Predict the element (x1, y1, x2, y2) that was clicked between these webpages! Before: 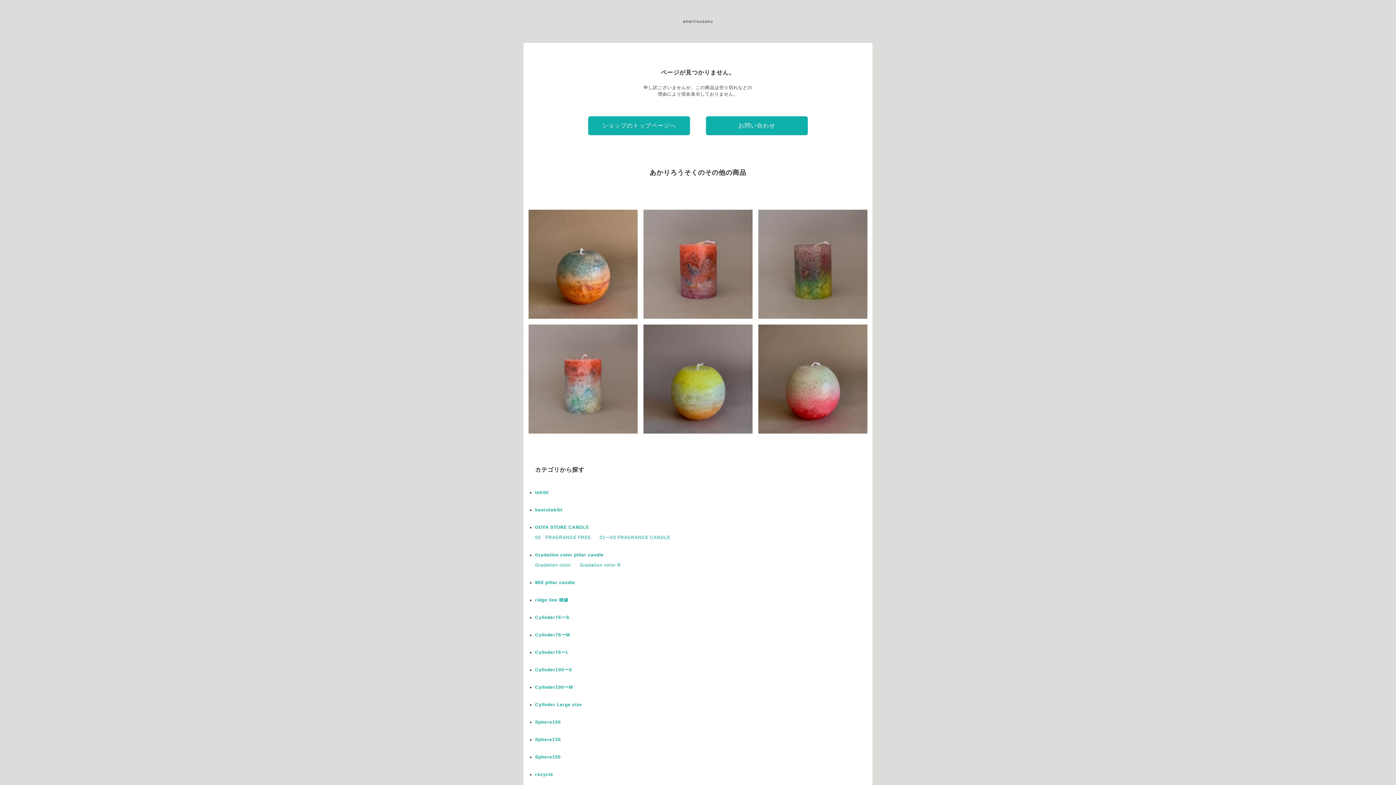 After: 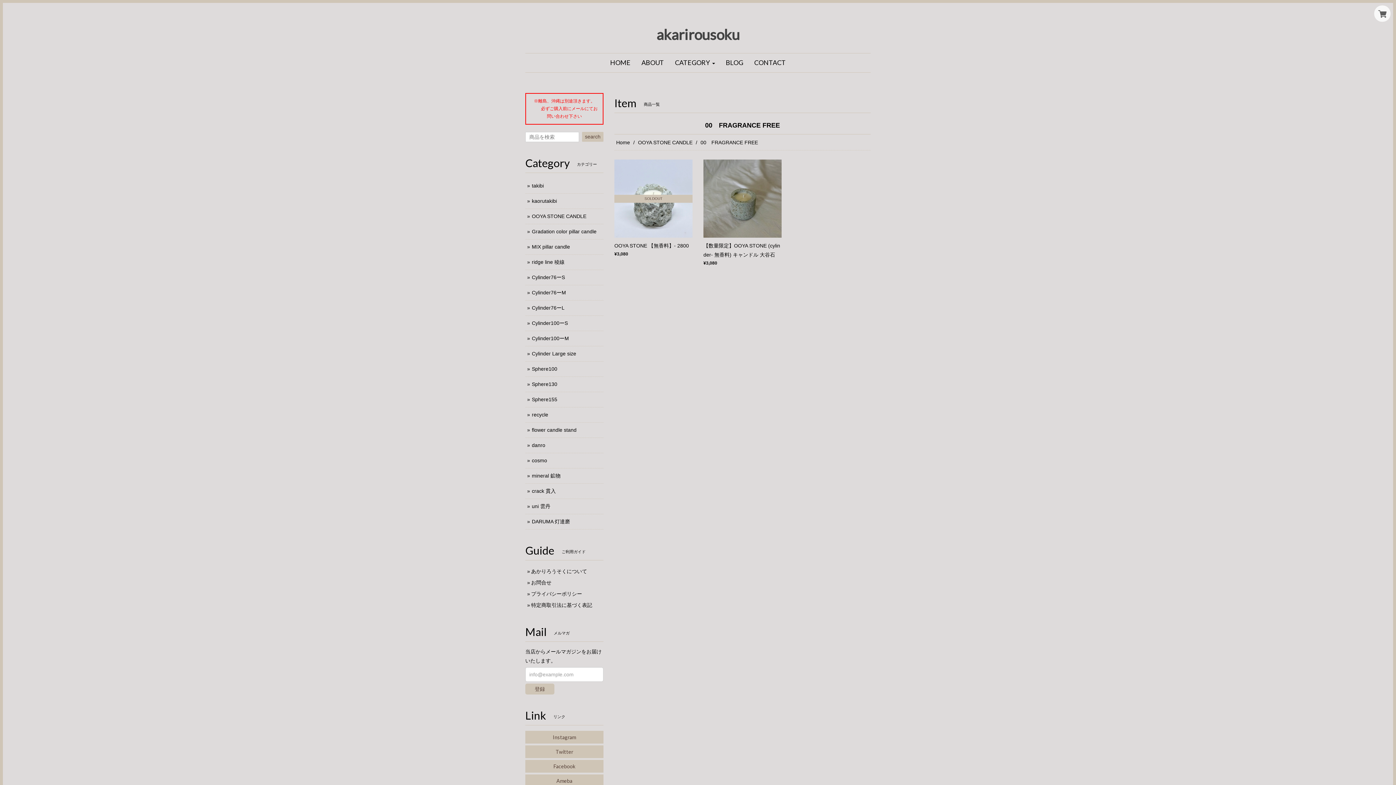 Action: label: 00　FRAGRANCE FREE bbox: (535, 535, 591, 540)